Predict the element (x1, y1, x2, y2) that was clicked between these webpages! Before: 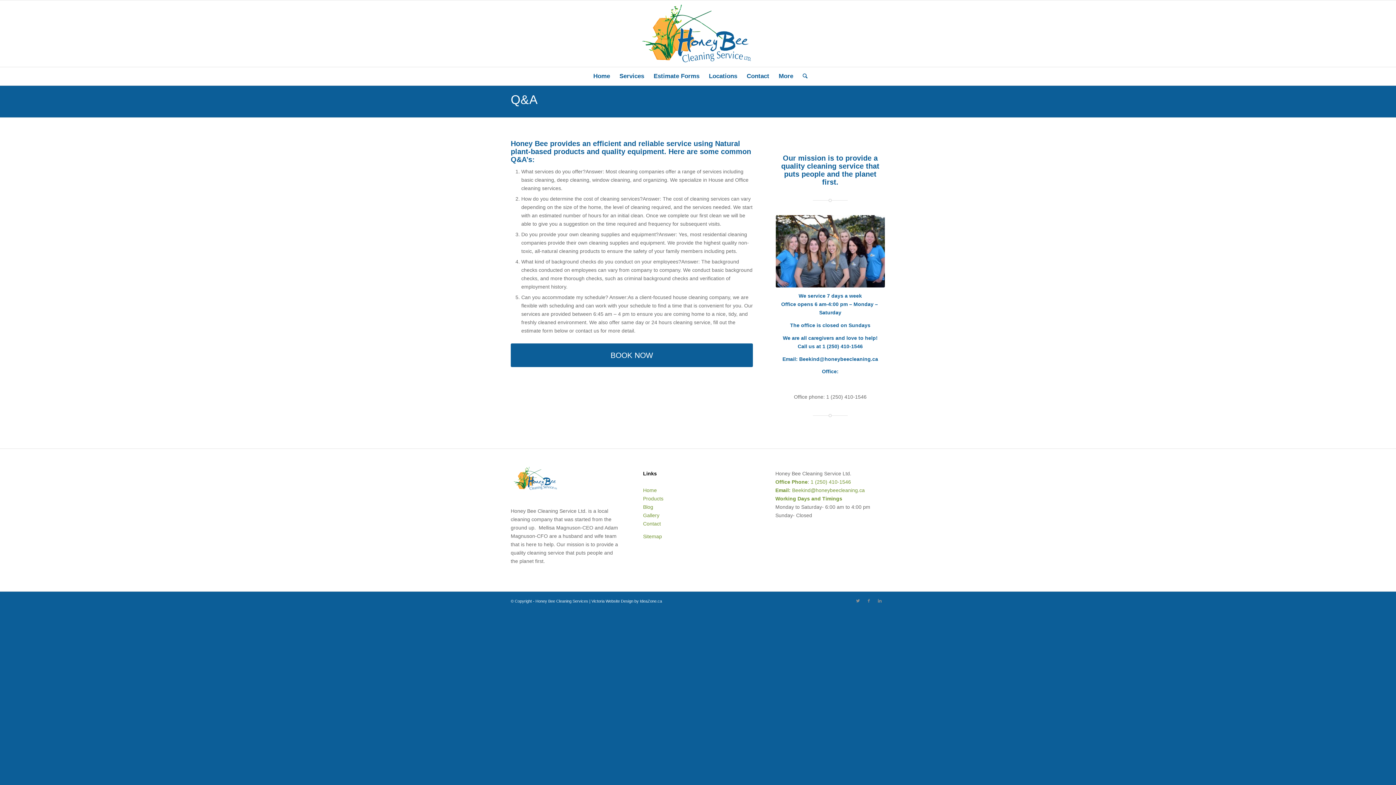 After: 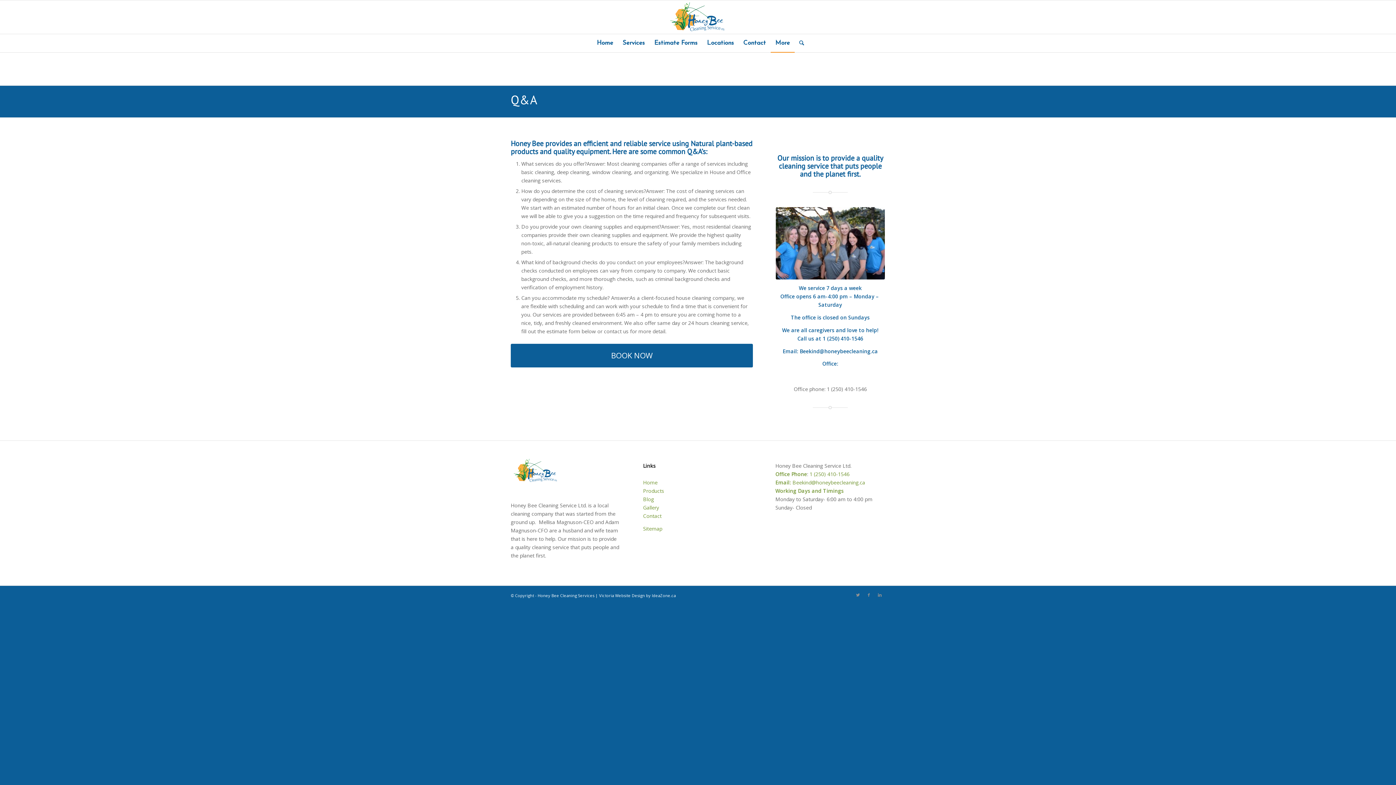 Action: label: Services bbox: (614, 67, 649, 85)